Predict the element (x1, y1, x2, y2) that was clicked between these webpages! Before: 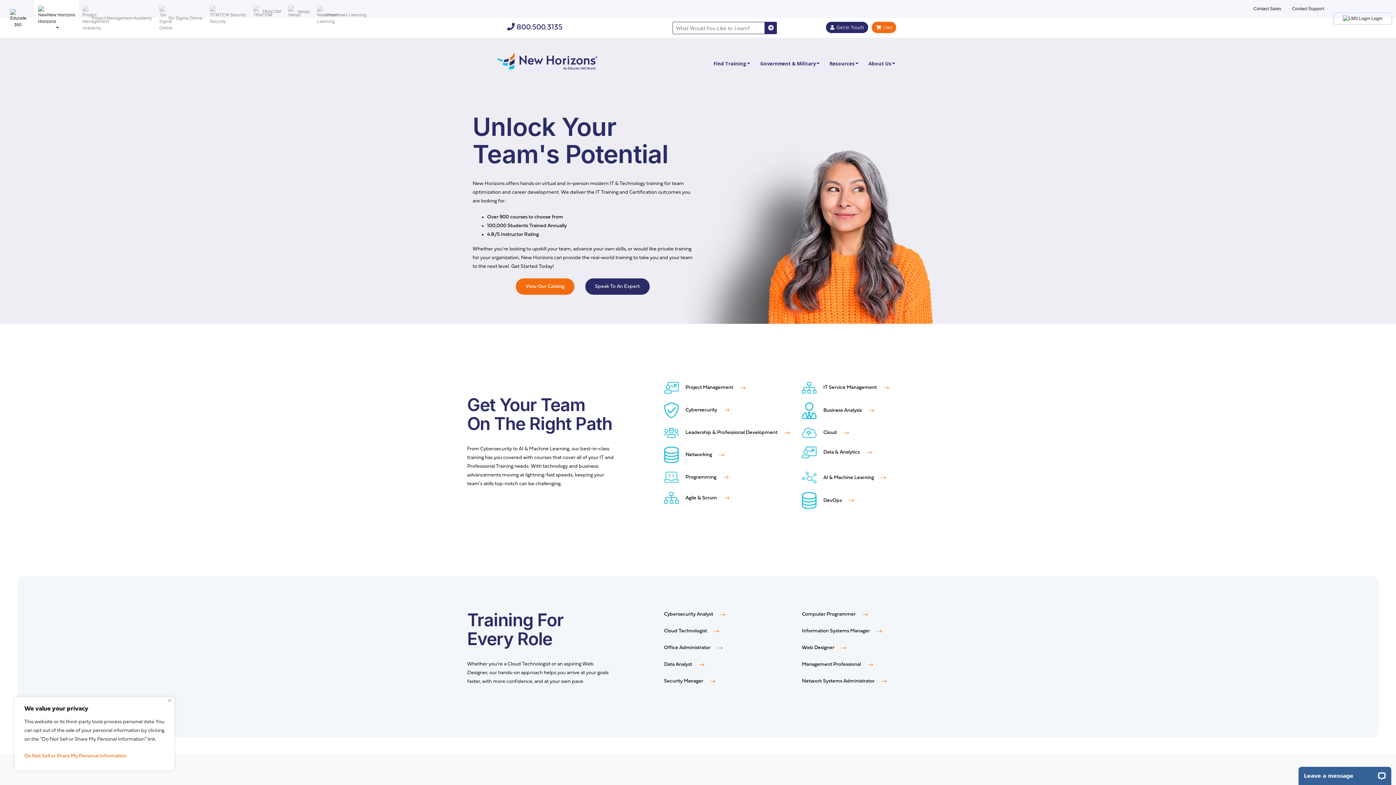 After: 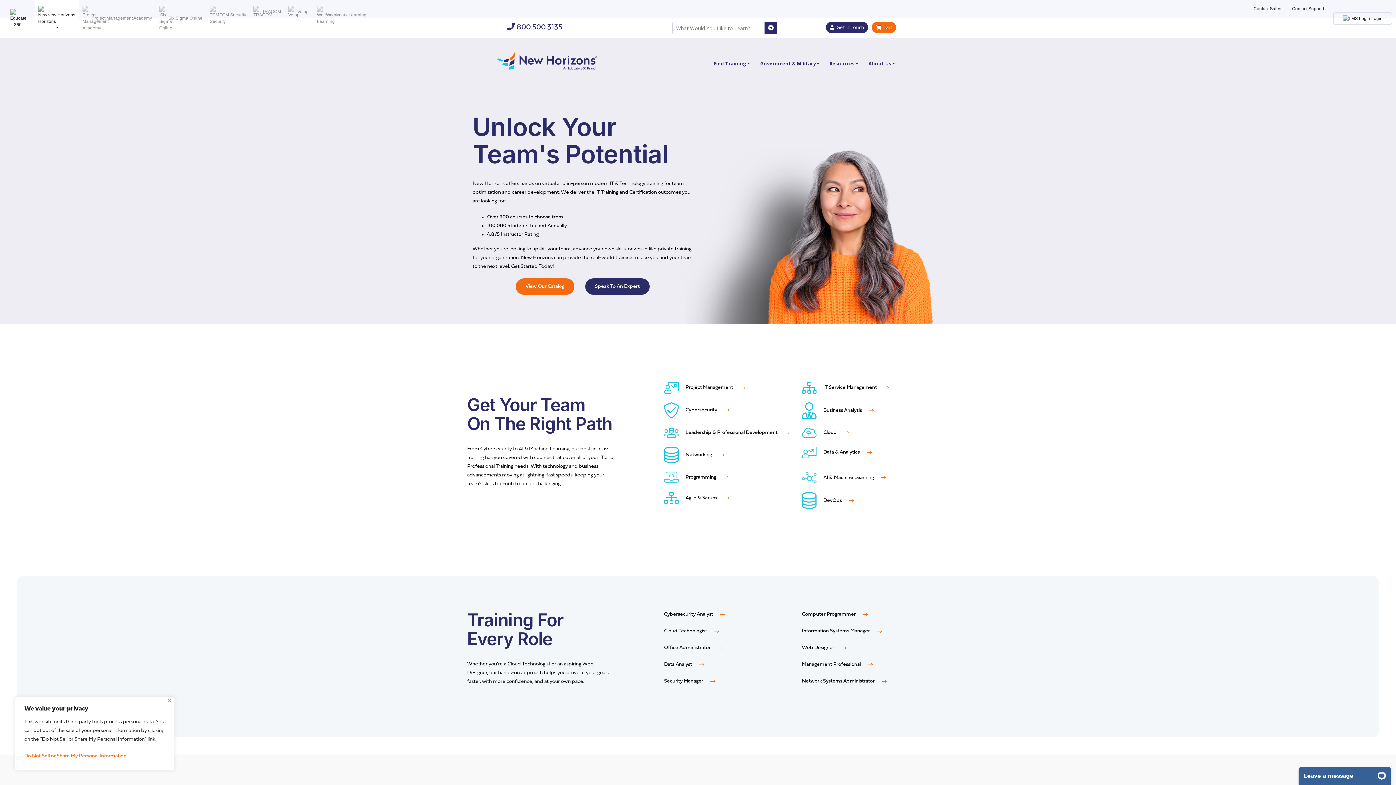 Action: label: New Horizons bbox: (496, 57, 598, 63)